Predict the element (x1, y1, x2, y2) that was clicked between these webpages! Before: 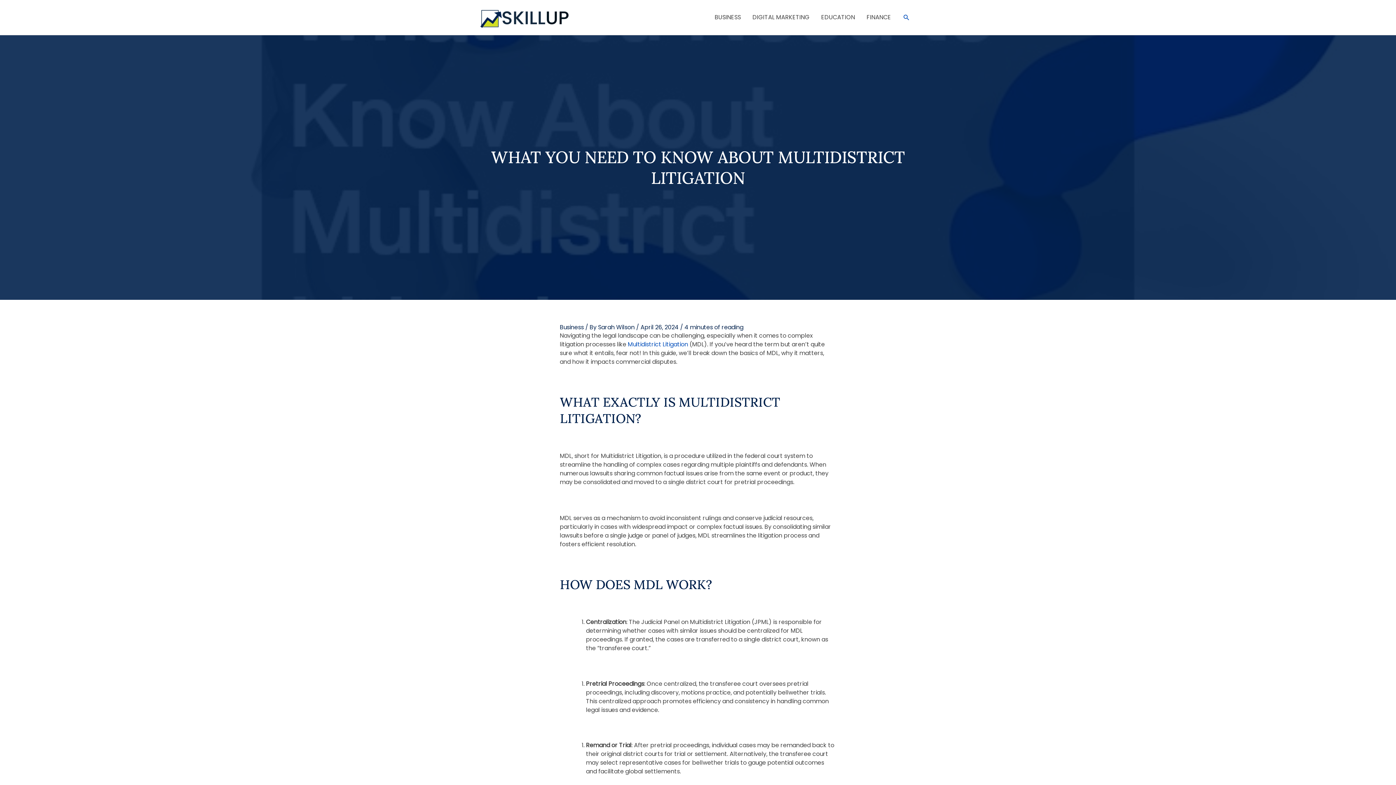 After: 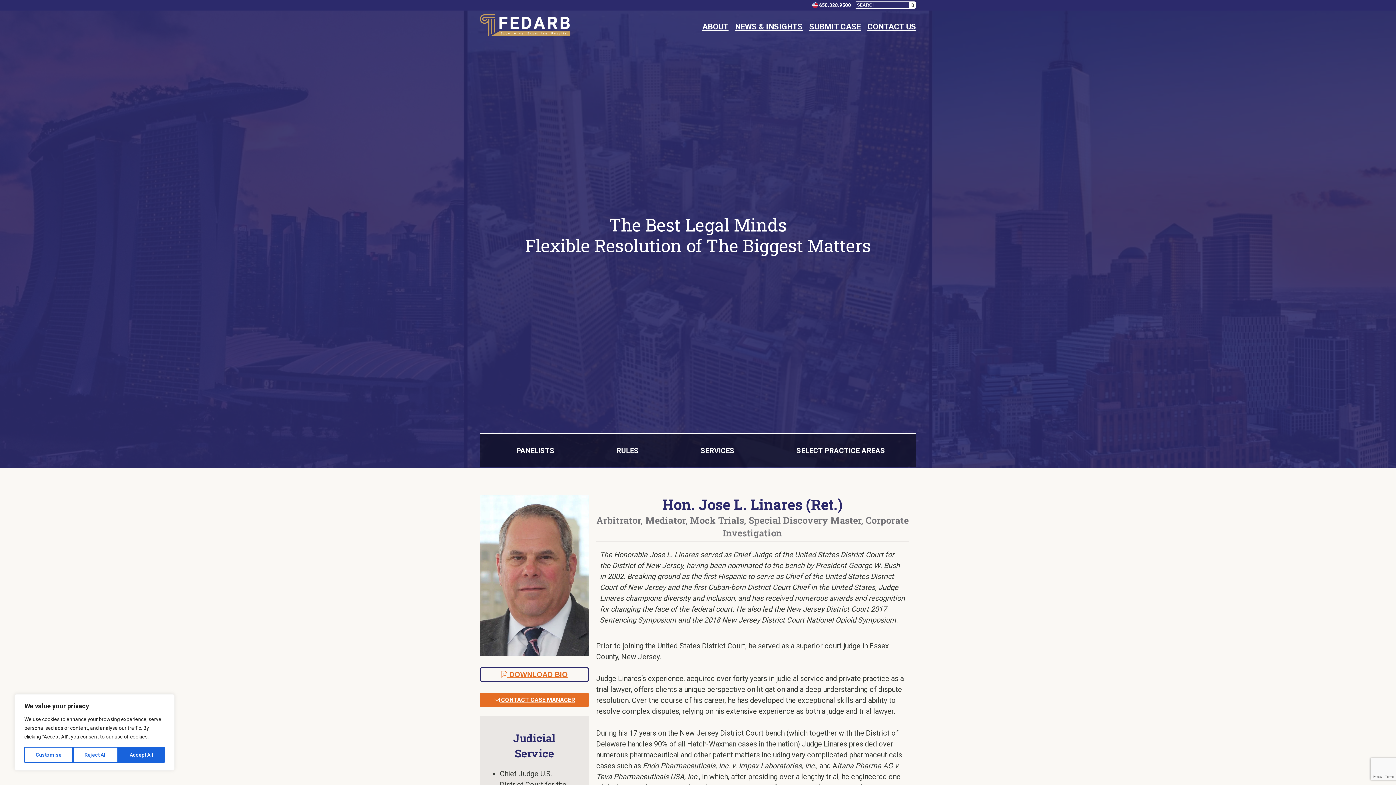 Action: label: Multidistrict Litigation bbox: (628, 340, 688, 348)